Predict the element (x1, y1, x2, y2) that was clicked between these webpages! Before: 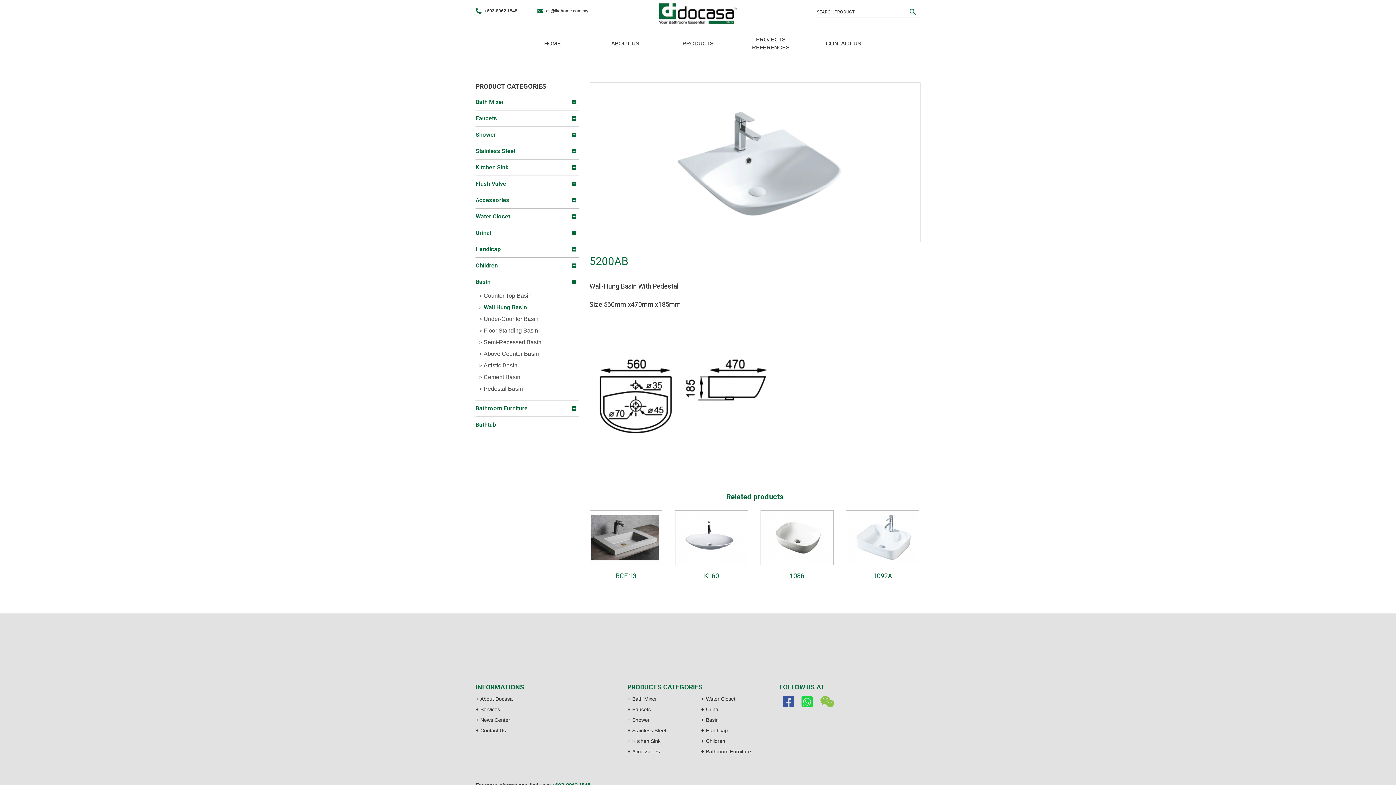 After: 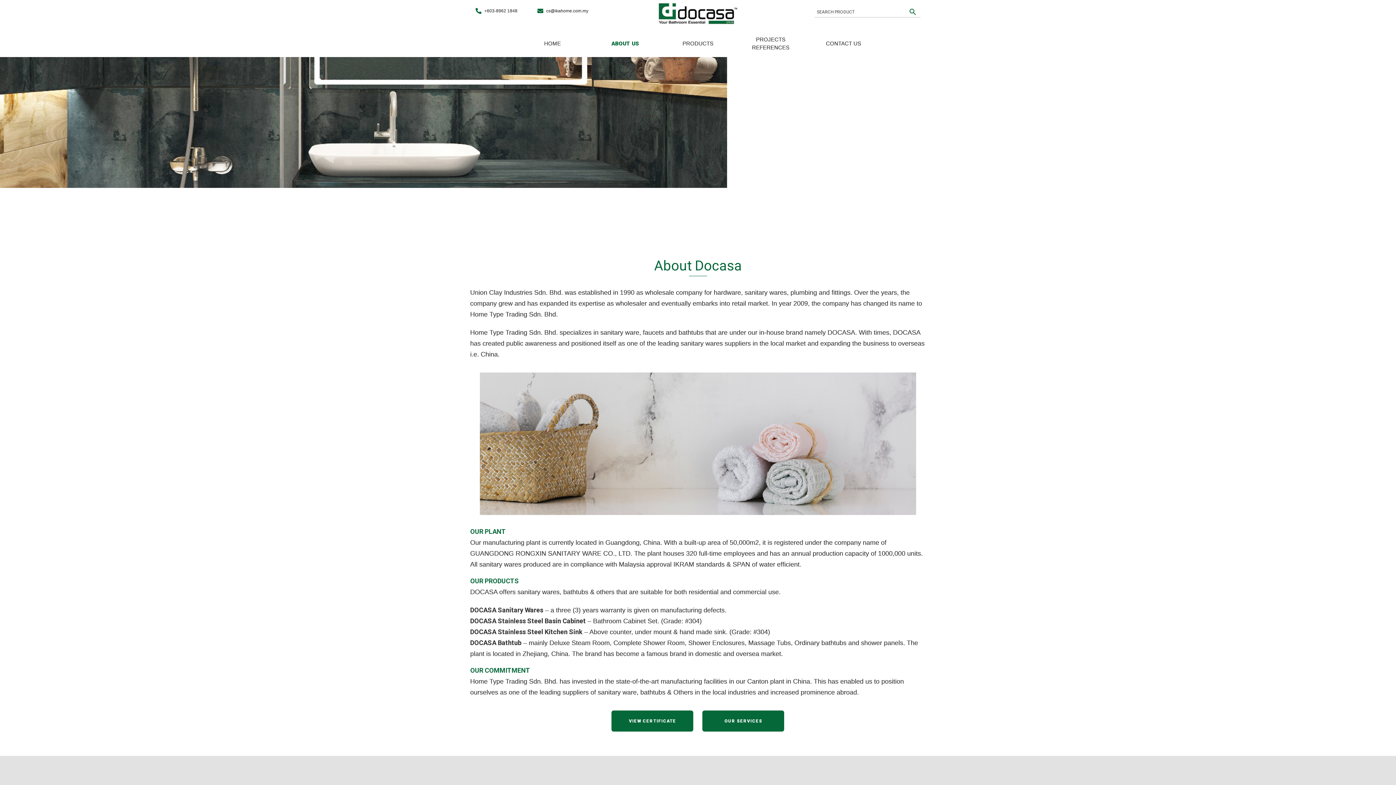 Action: label: ABOUT US bbox: (611, 40, 639, 46)